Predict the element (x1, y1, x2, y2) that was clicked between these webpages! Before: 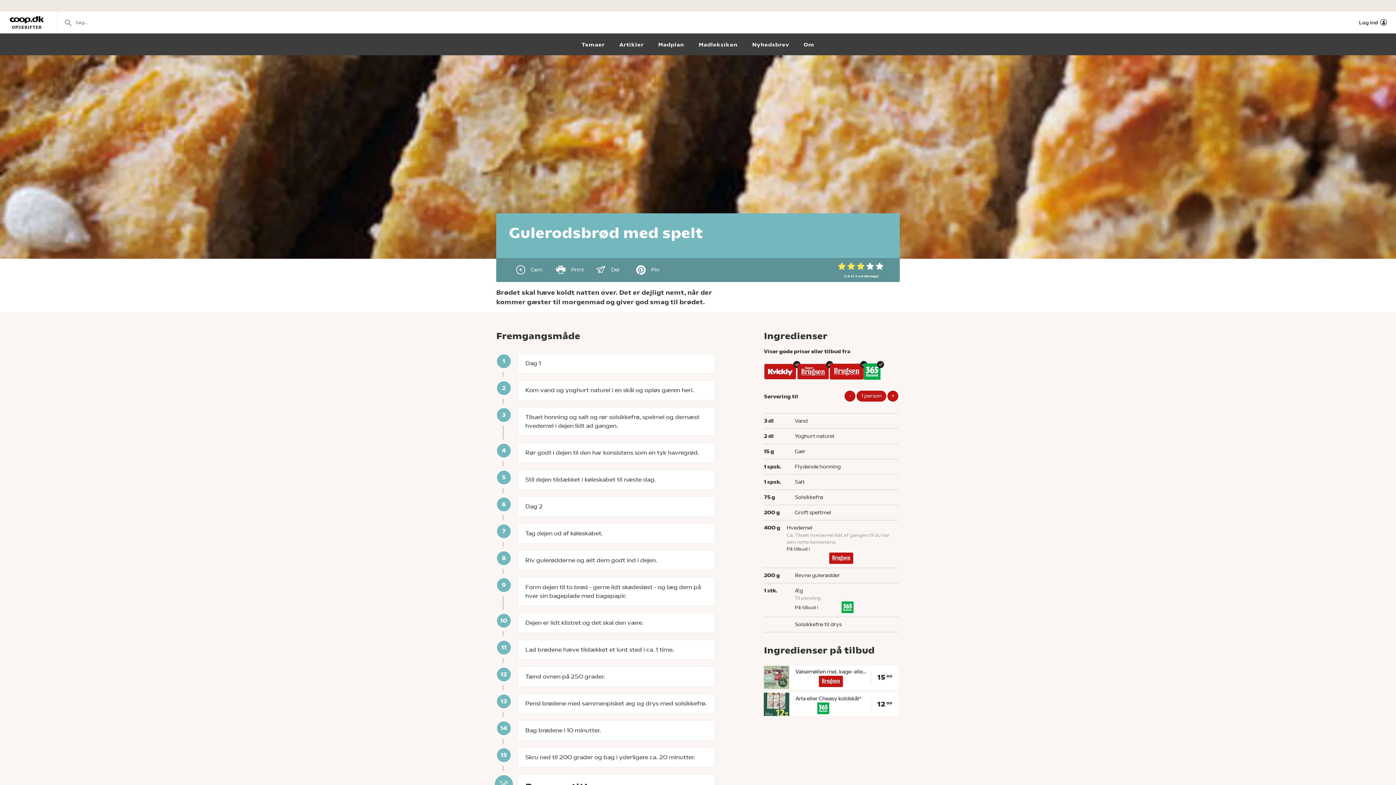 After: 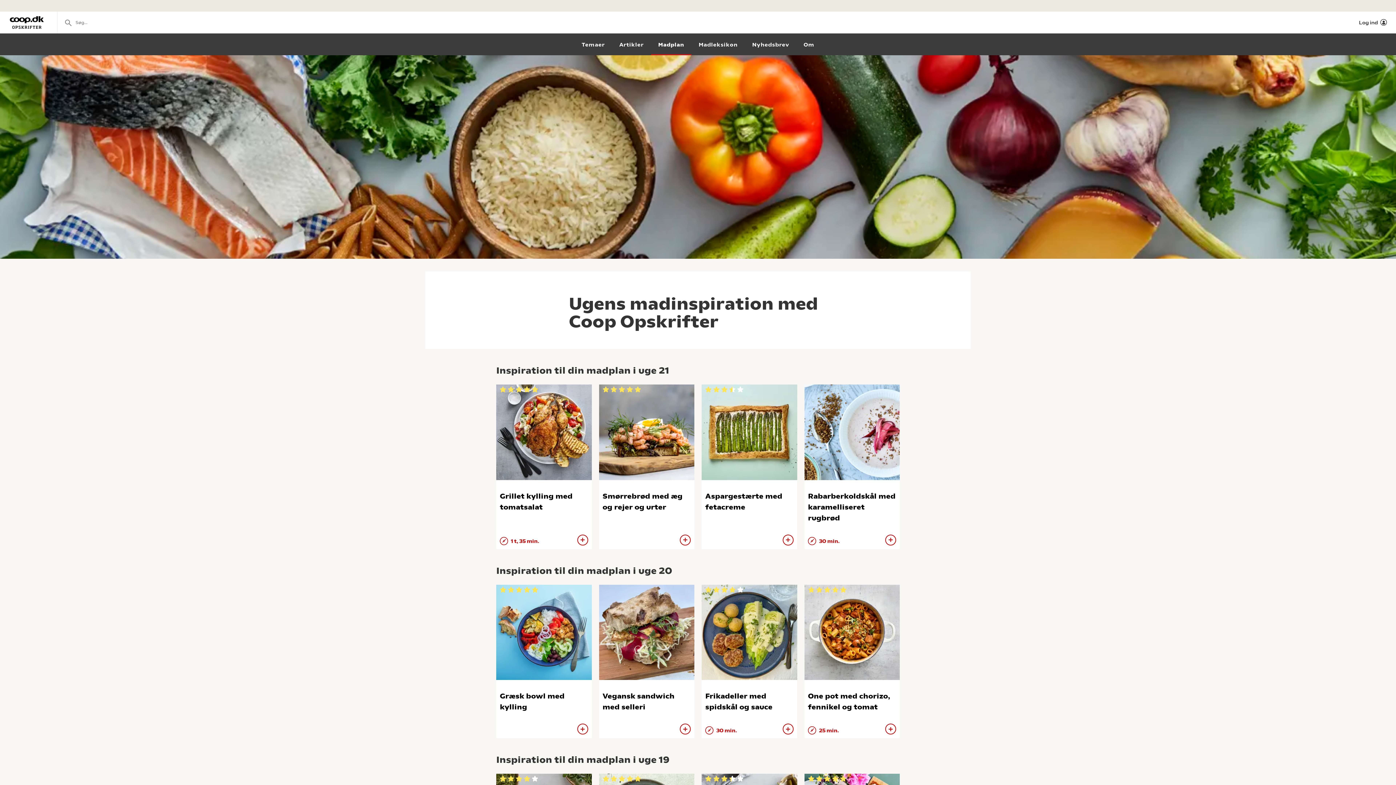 Action: label: Madplan bbox: (651, 35, 691, 55)